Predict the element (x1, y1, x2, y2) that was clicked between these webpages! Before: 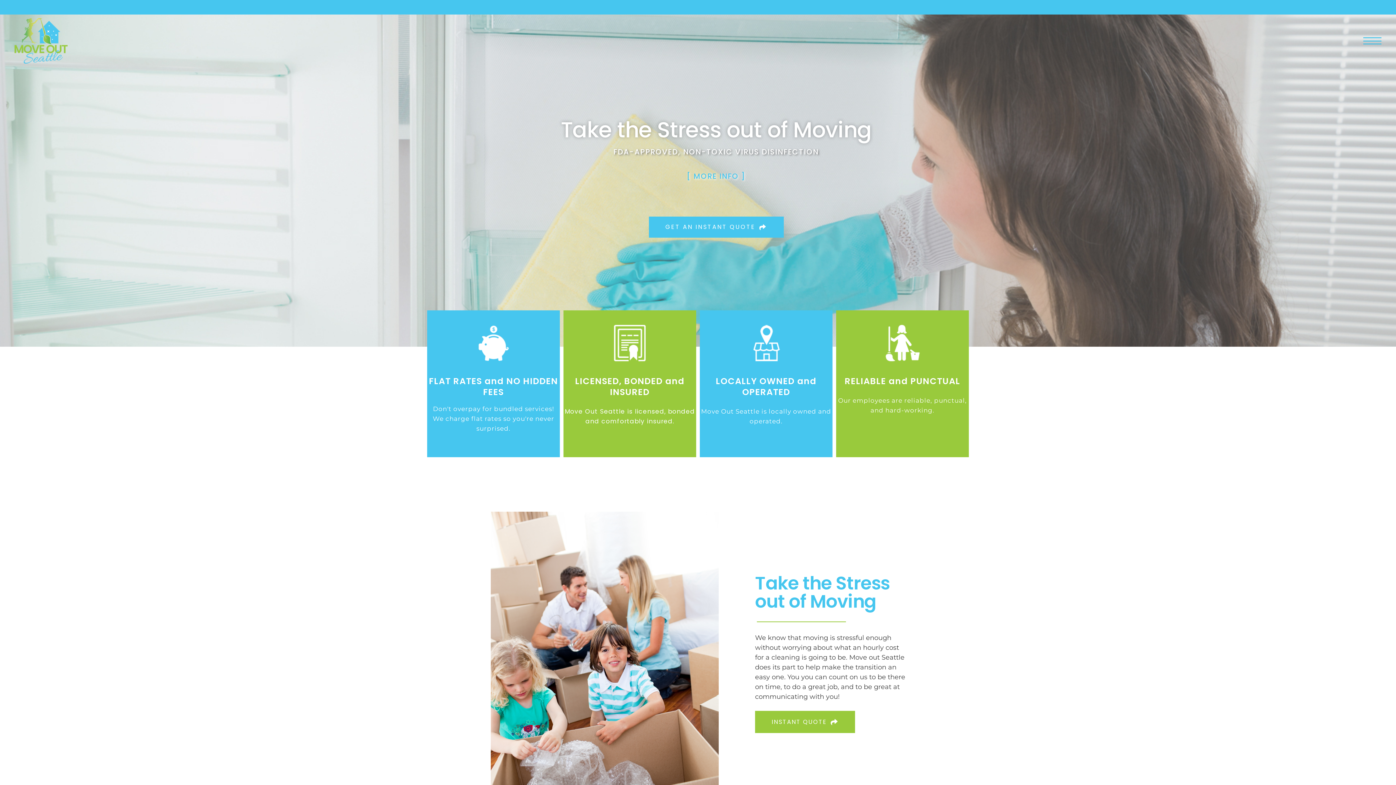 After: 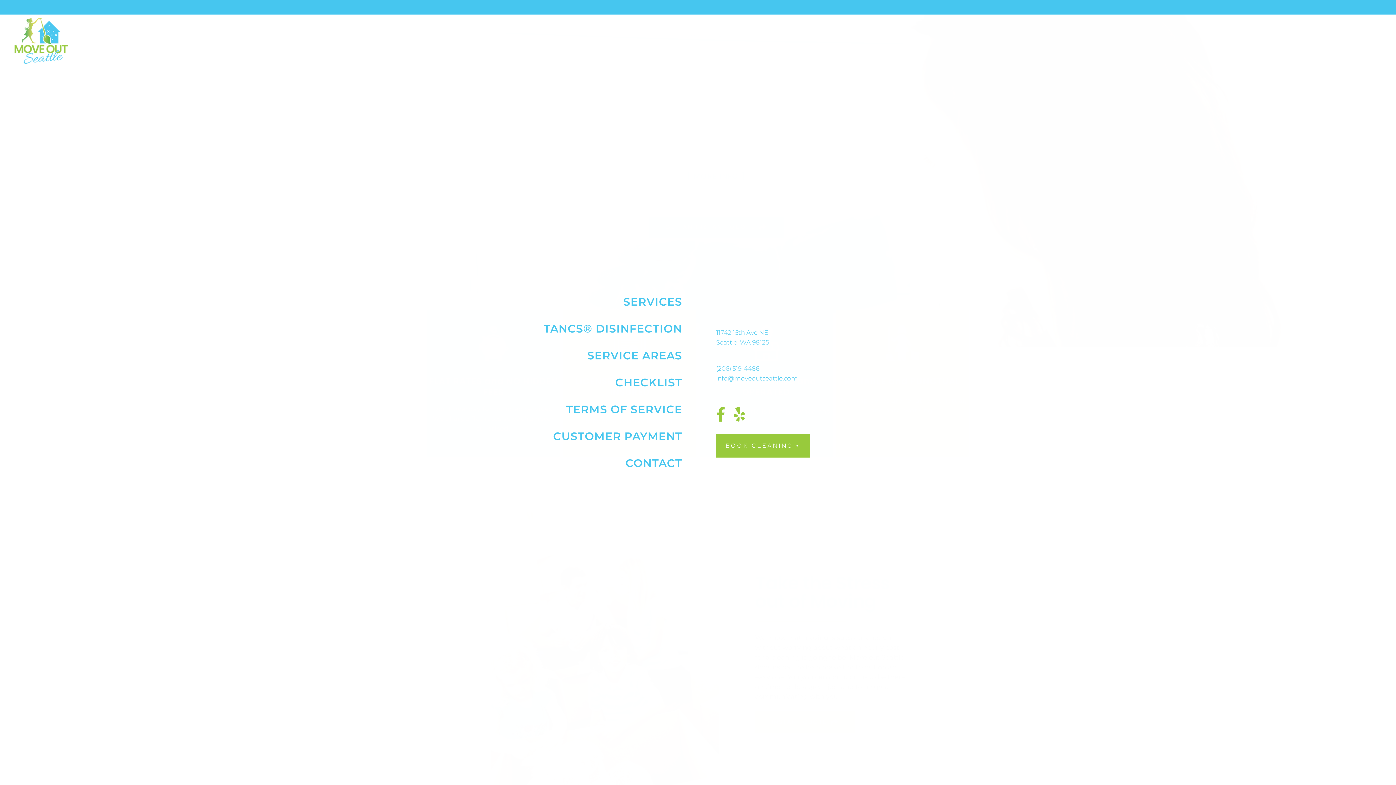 Action: bbox: (1363, 37, 1381, 44)